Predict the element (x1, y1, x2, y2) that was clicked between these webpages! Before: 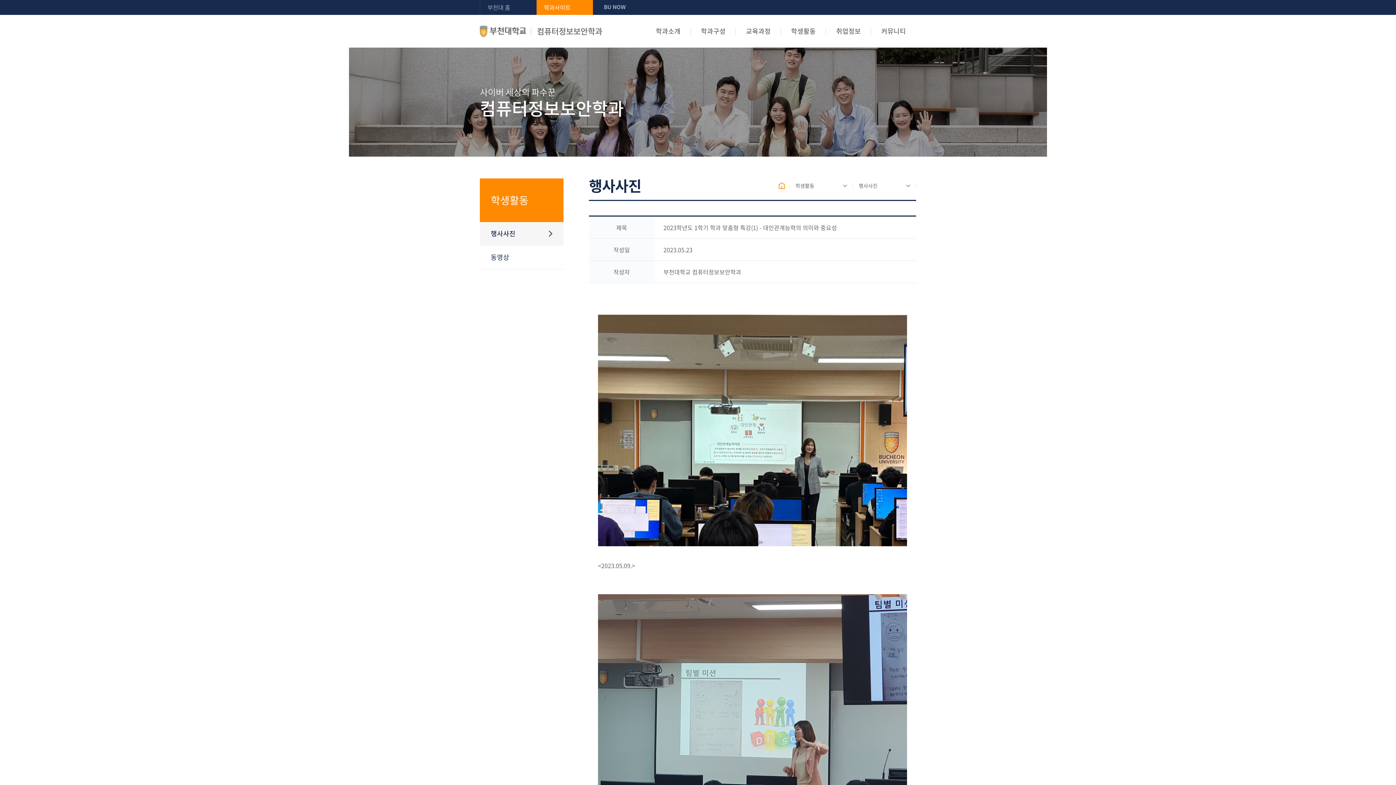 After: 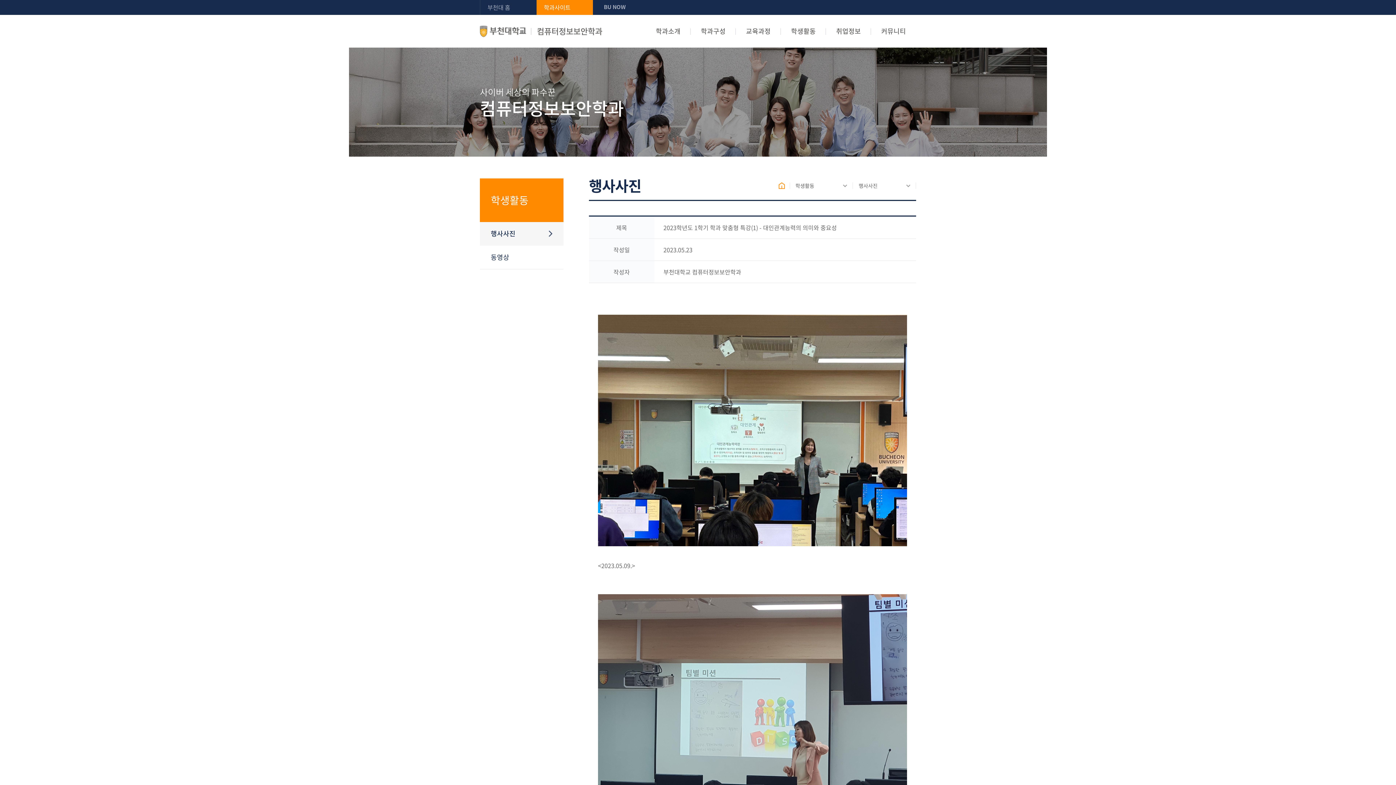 Action: bbox: (480, 0, 536, 14) label: 부천대 홈